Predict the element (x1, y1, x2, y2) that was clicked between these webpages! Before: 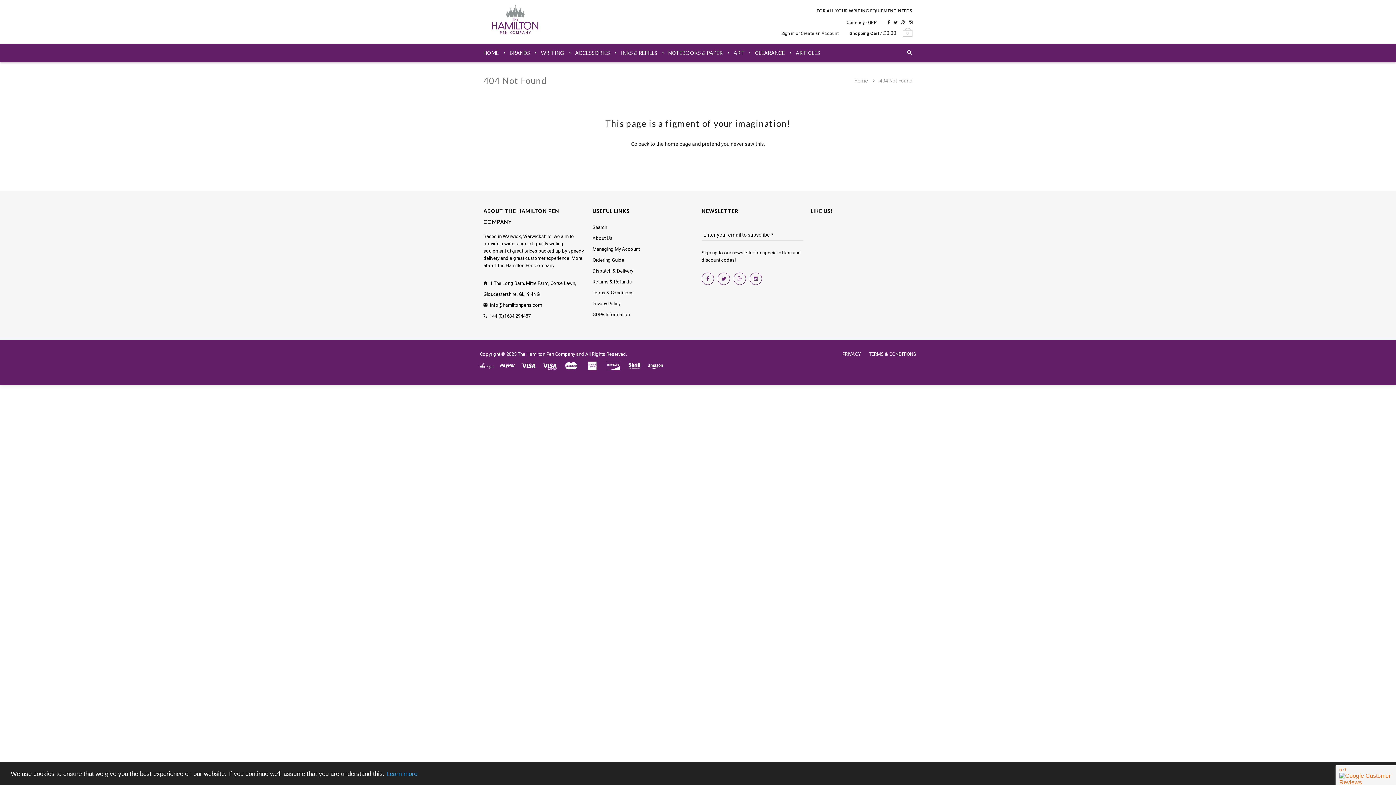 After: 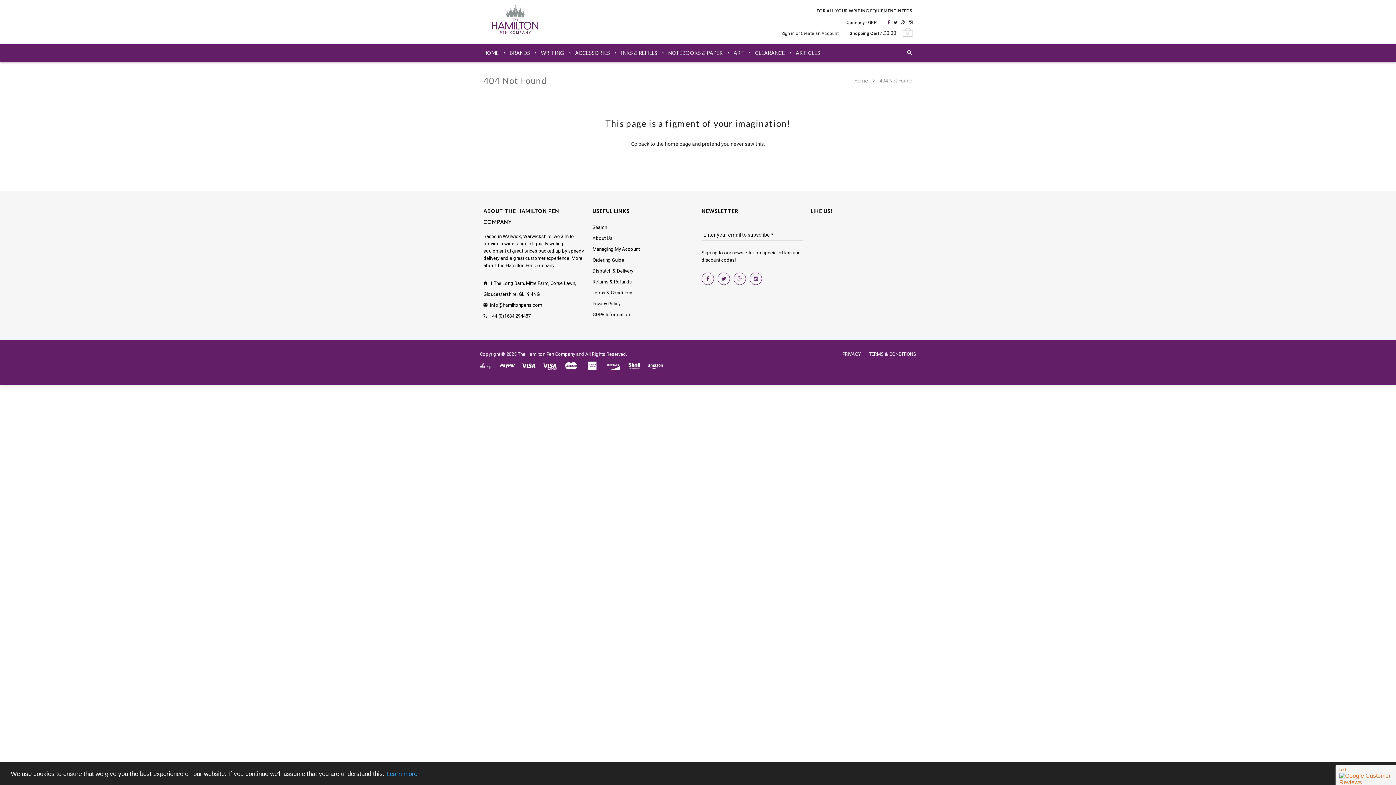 Action: bbox: (887, 16, 890, 28)